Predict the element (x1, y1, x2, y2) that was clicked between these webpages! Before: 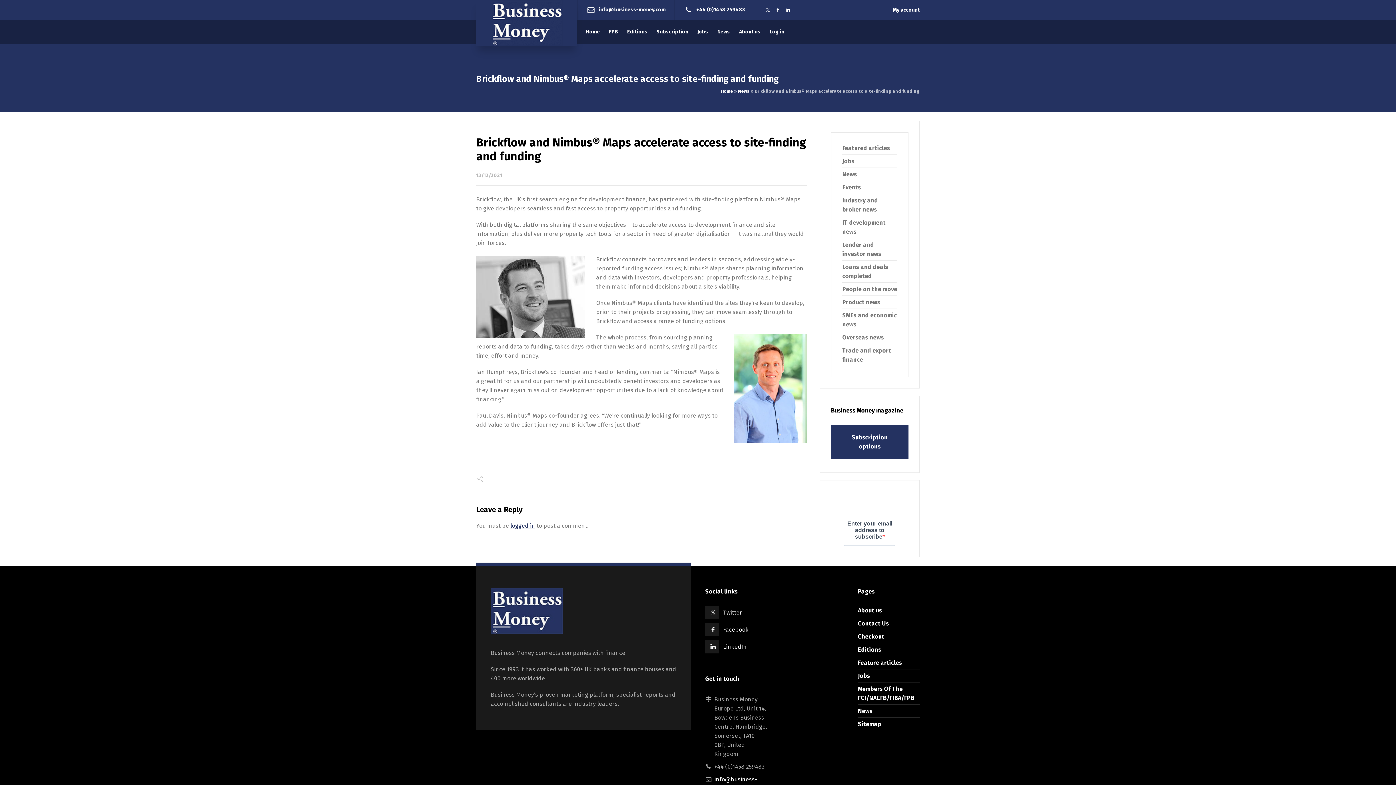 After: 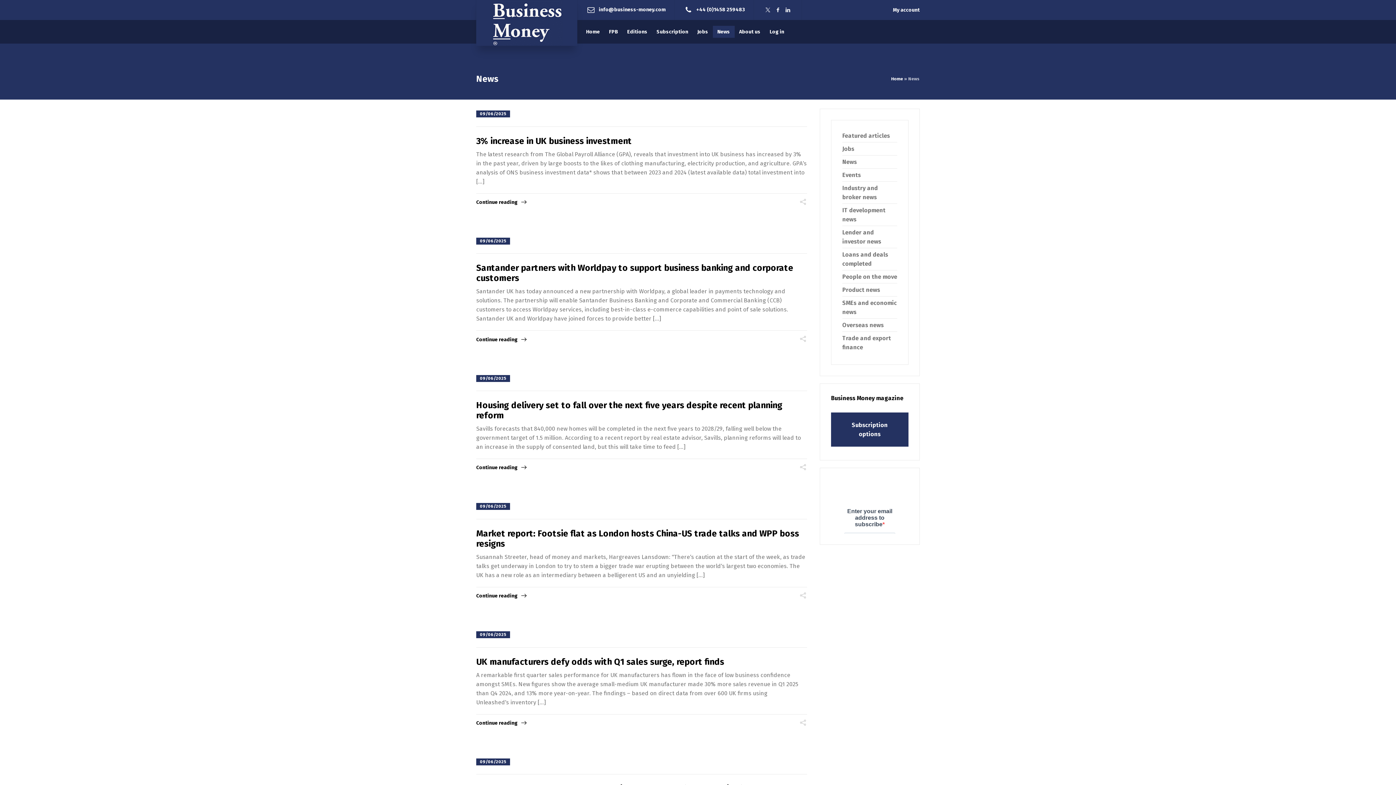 Action: label: News bbox: (842, 170, 857, 177)